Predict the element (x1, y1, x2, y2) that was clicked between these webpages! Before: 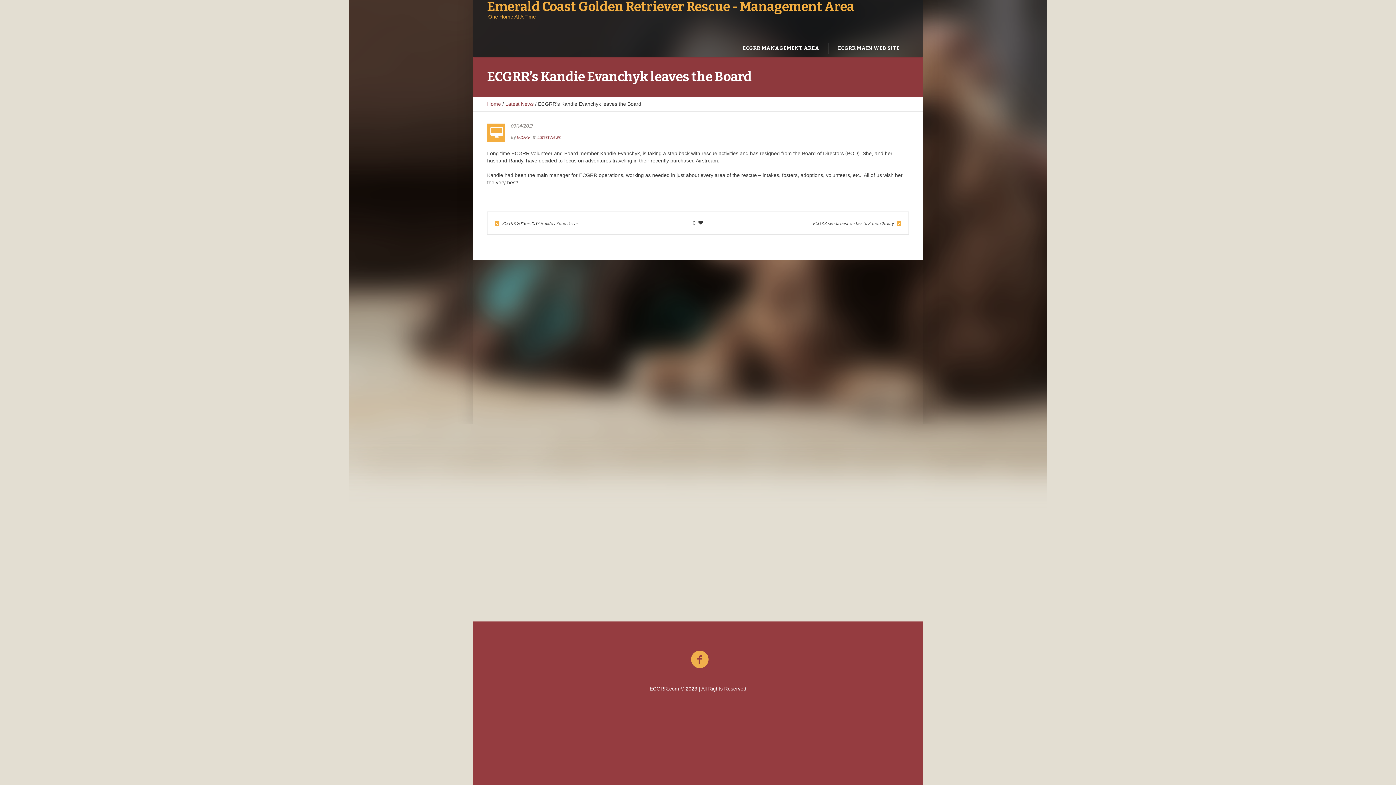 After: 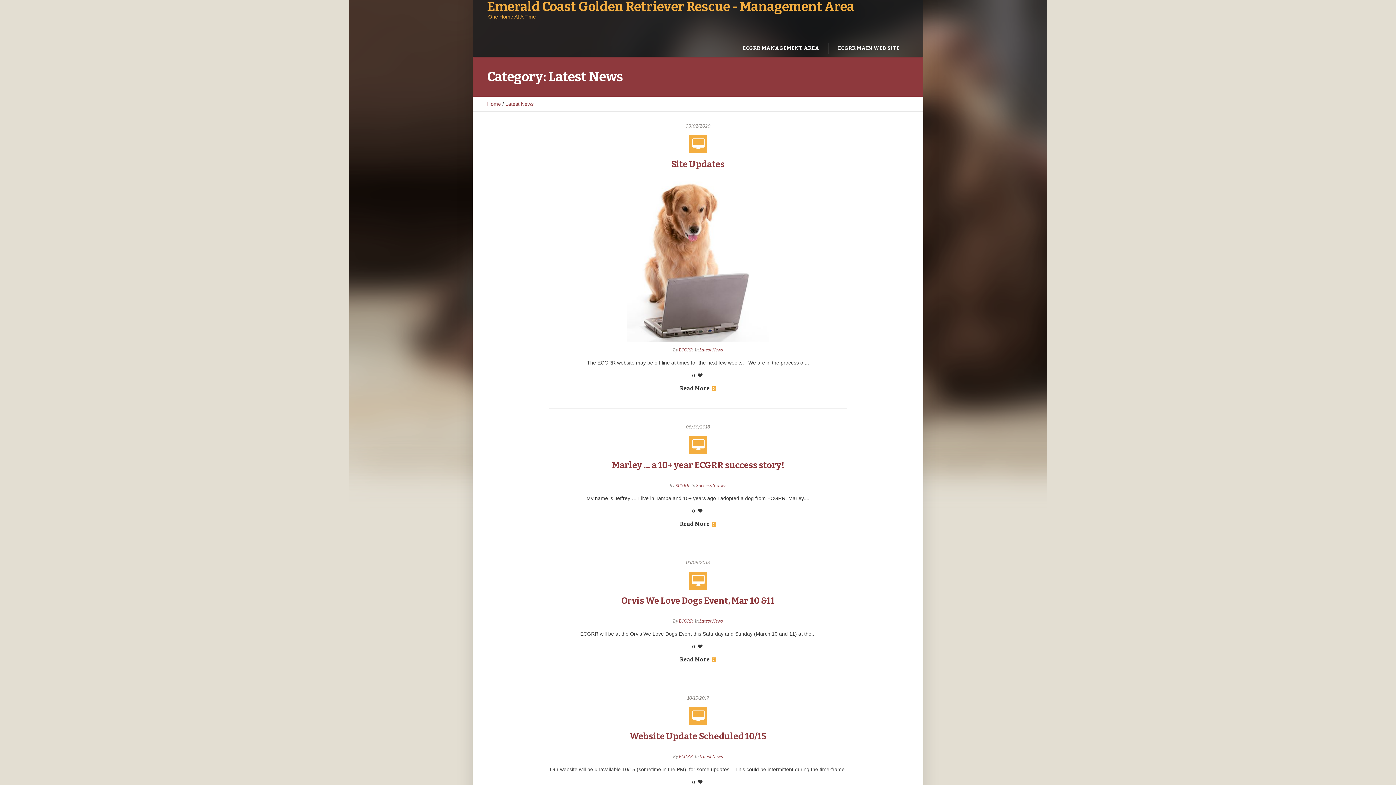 Action: label: Latest News bbox: (505, 101, 533, 106)